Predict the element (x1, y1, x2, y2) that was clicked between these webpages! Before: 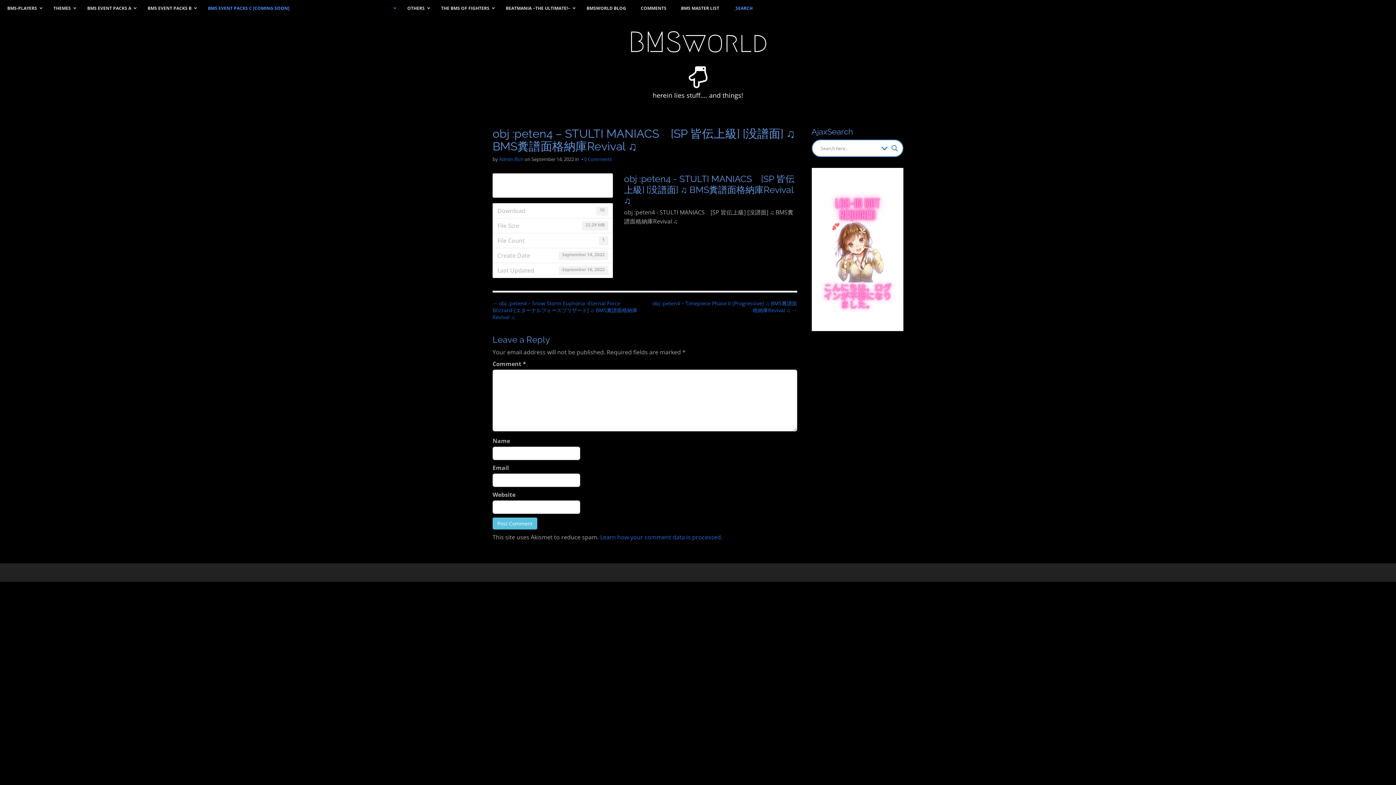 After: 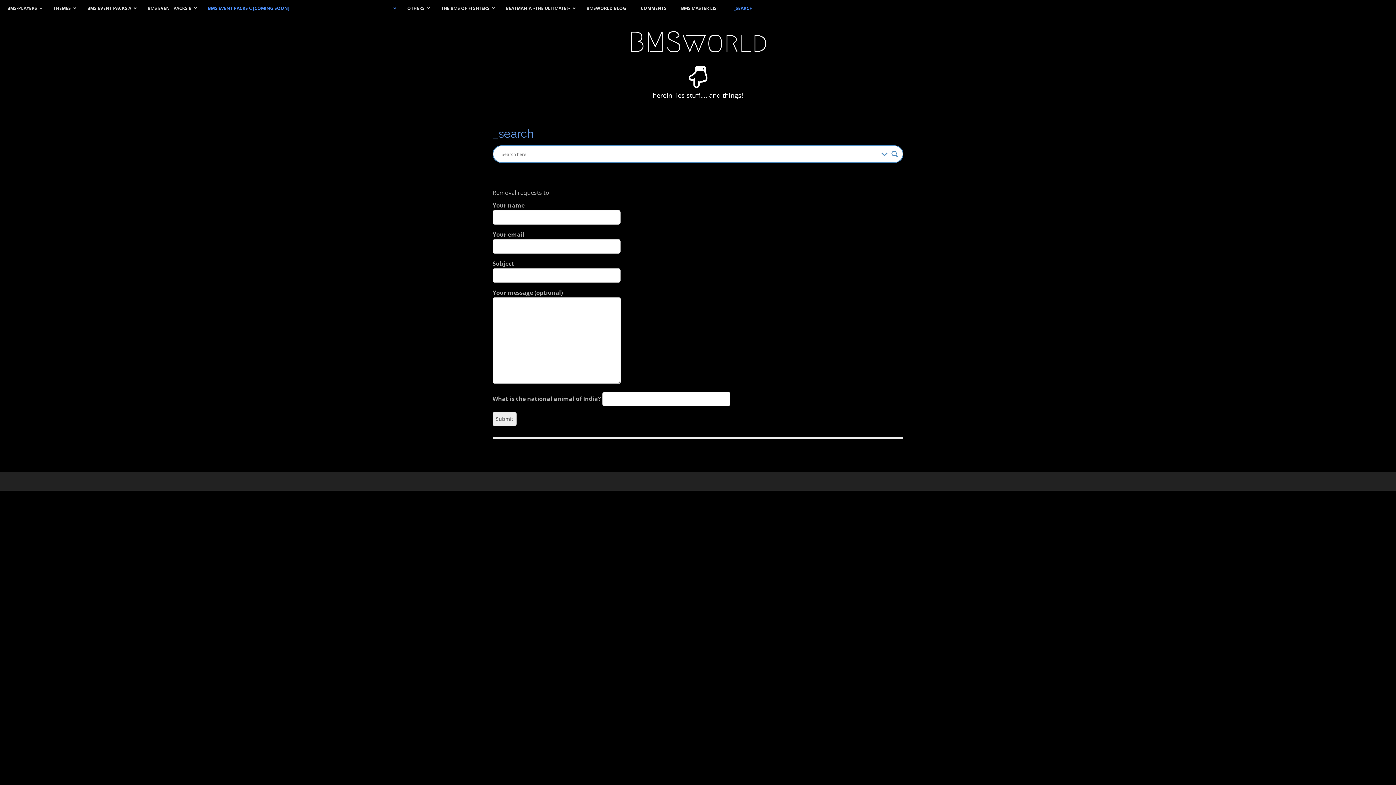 Action: label: _SEARCH bbox: (726, 0, 760, 16)